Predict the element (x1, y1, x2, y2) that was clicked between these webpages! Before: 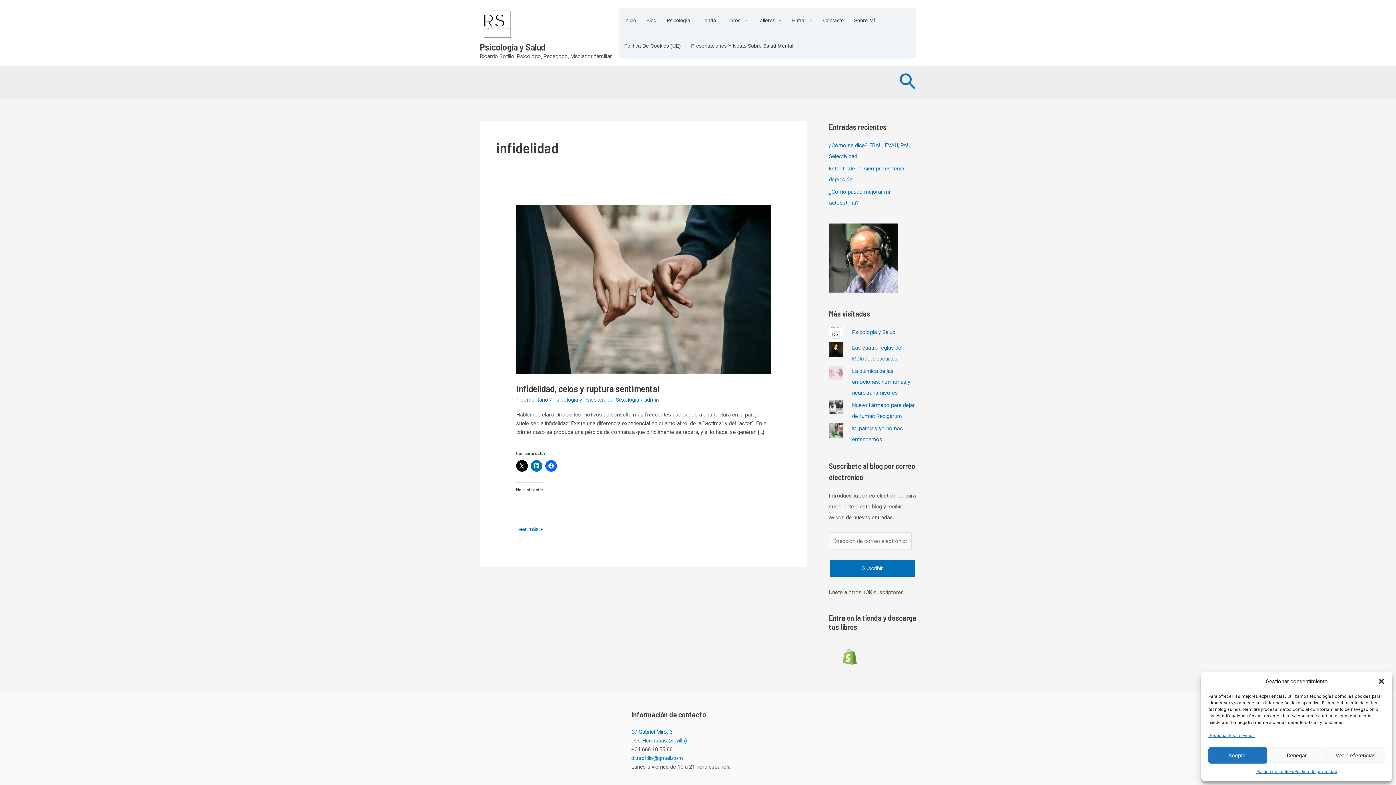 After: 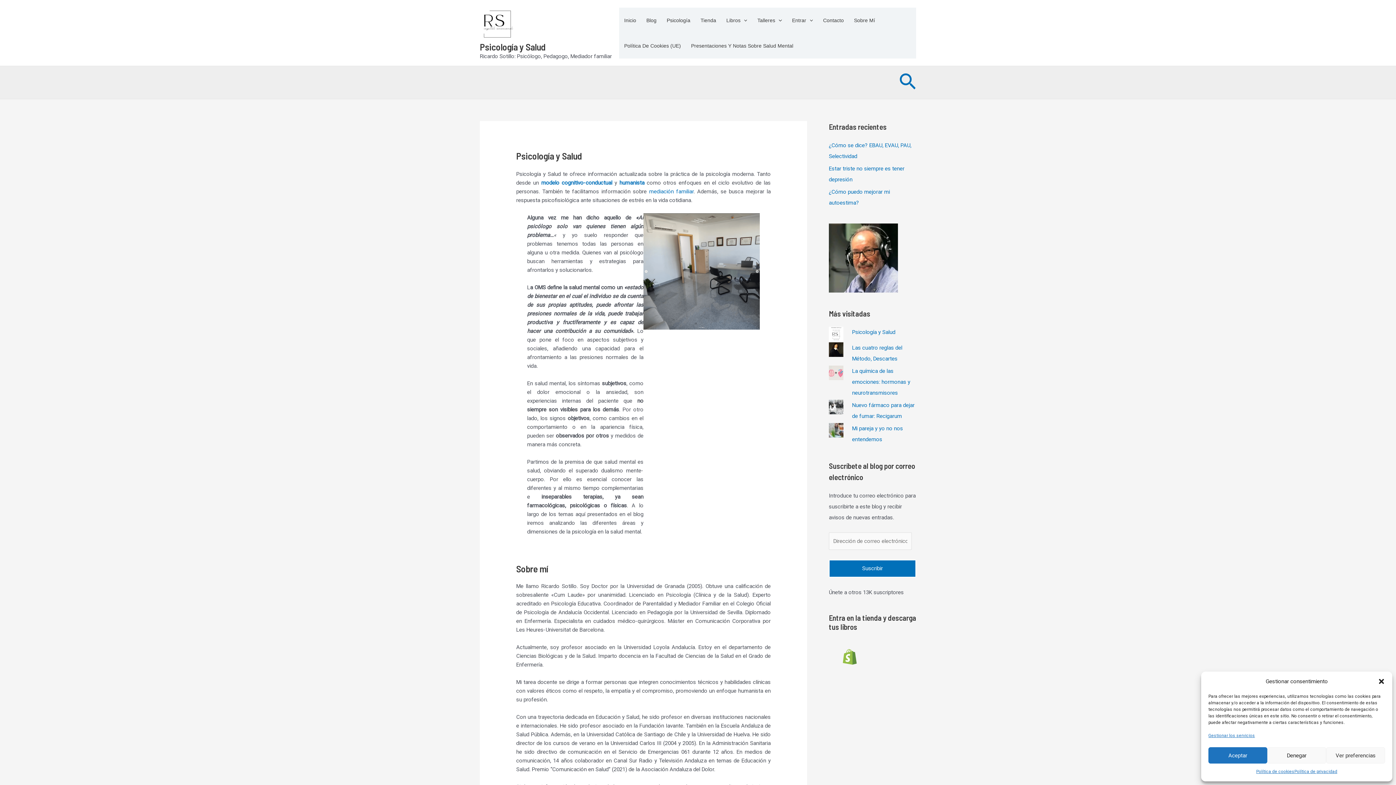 Action: label: Psicología y Salud bbox: (480, 41, 545, 52)